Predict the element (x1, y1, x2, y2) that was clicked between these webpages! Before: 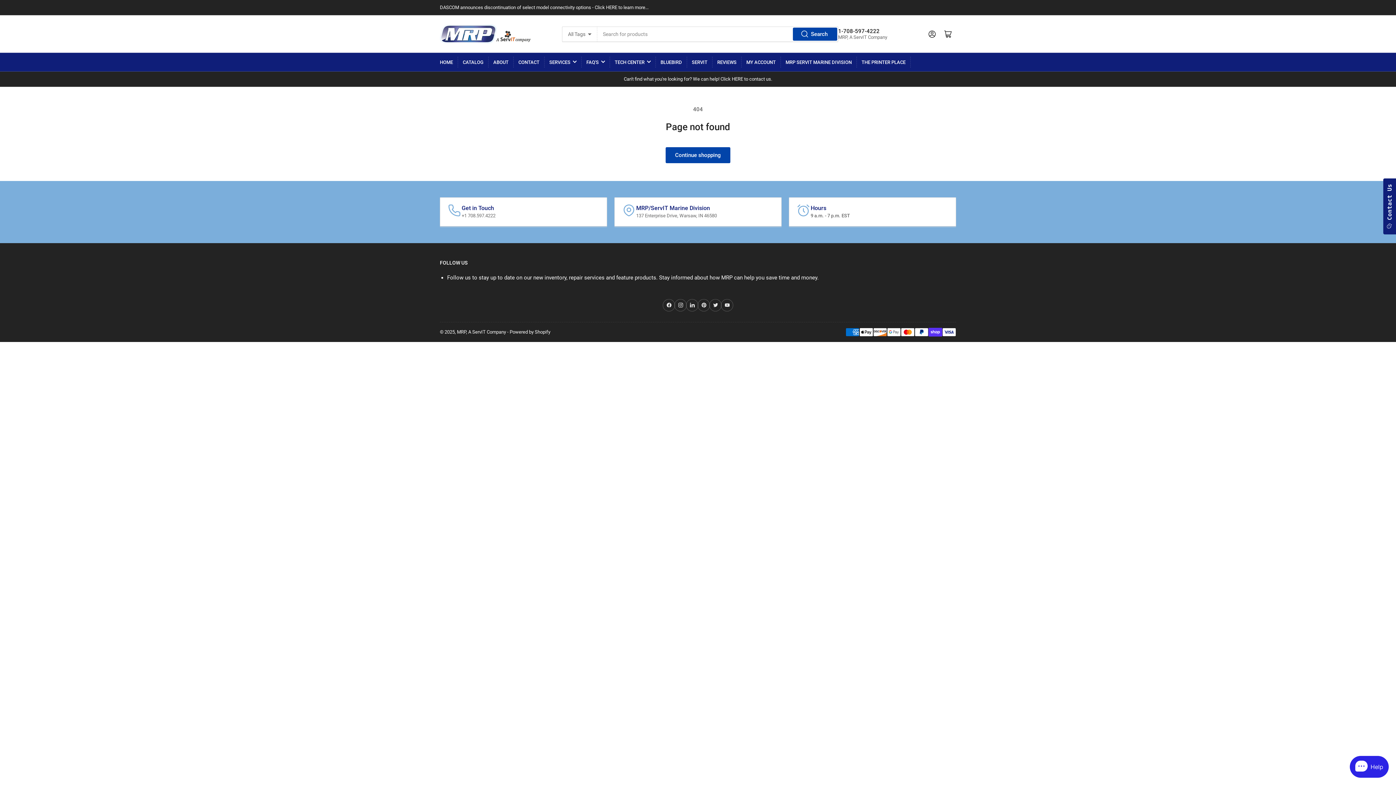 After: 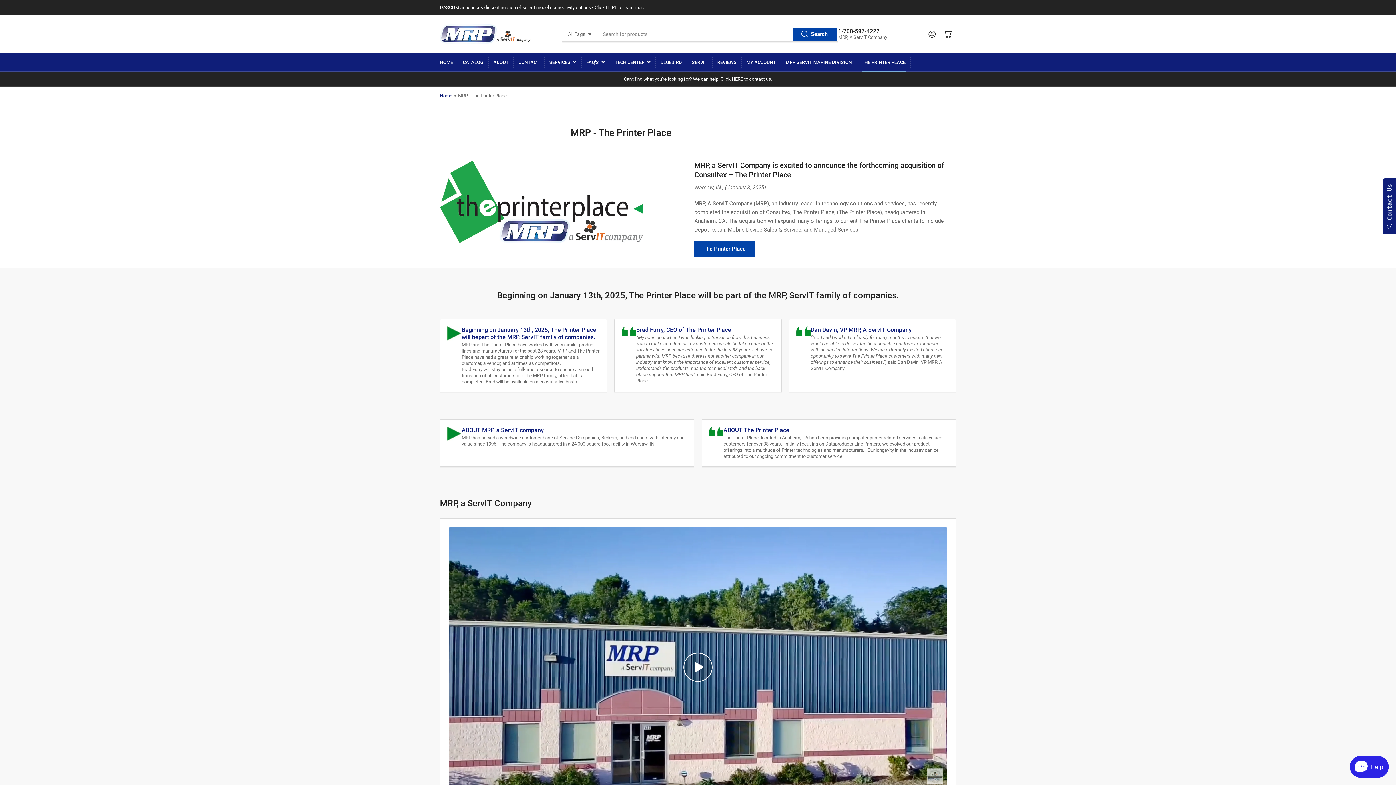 Action: bbox: (861, 53, 905, 71) label: THE PRINTER PLACE